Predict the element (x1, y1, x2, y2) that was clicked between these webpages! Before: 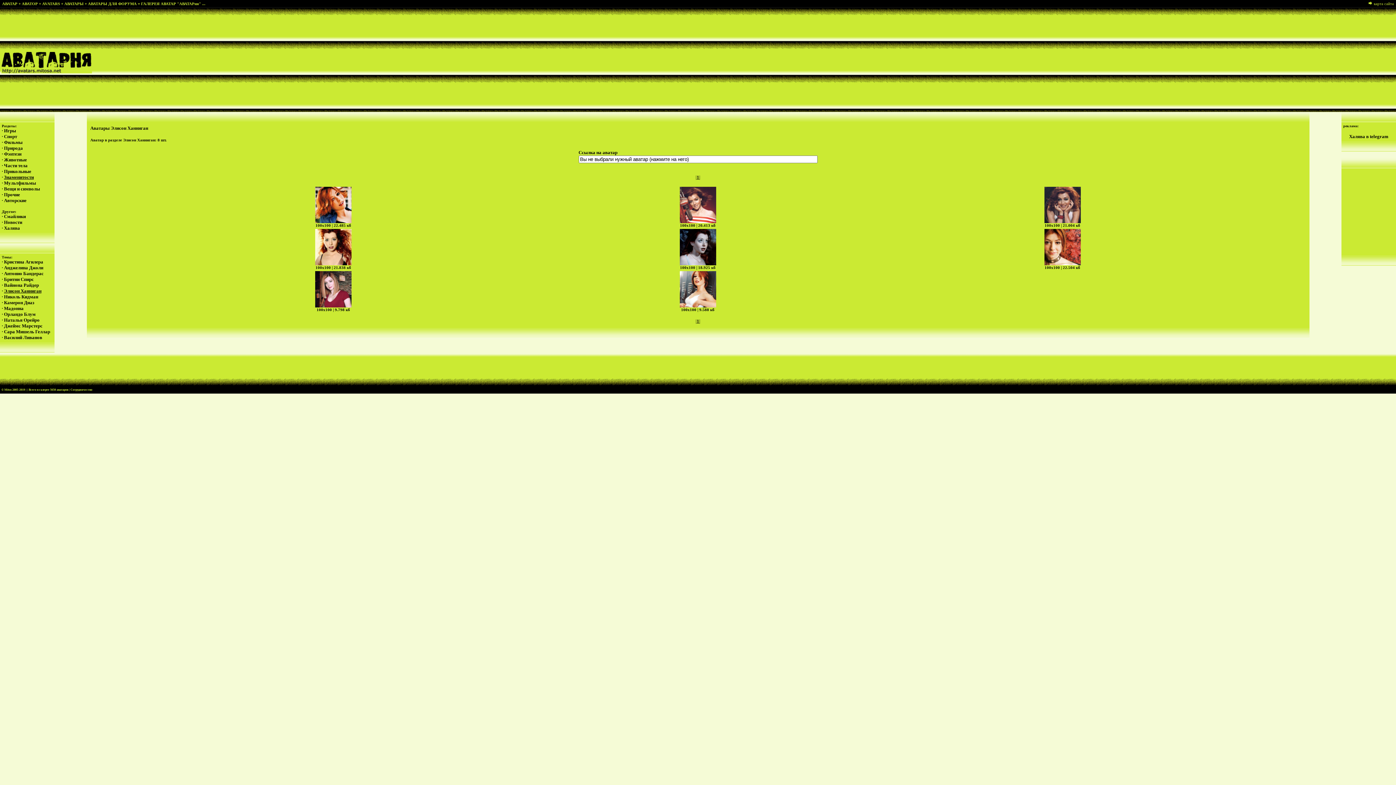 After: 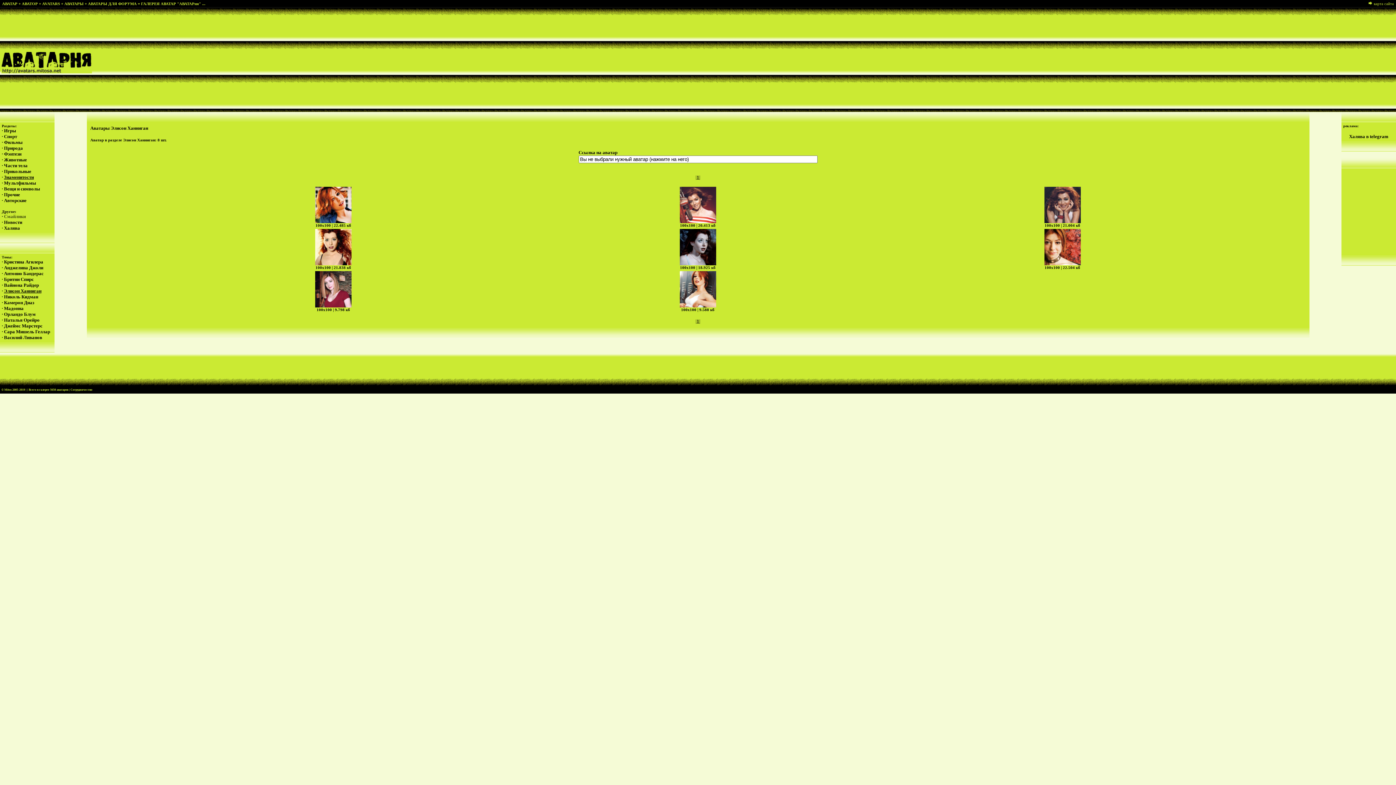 Action: label: Смайлики bbox: (4, 213, 25, 219)